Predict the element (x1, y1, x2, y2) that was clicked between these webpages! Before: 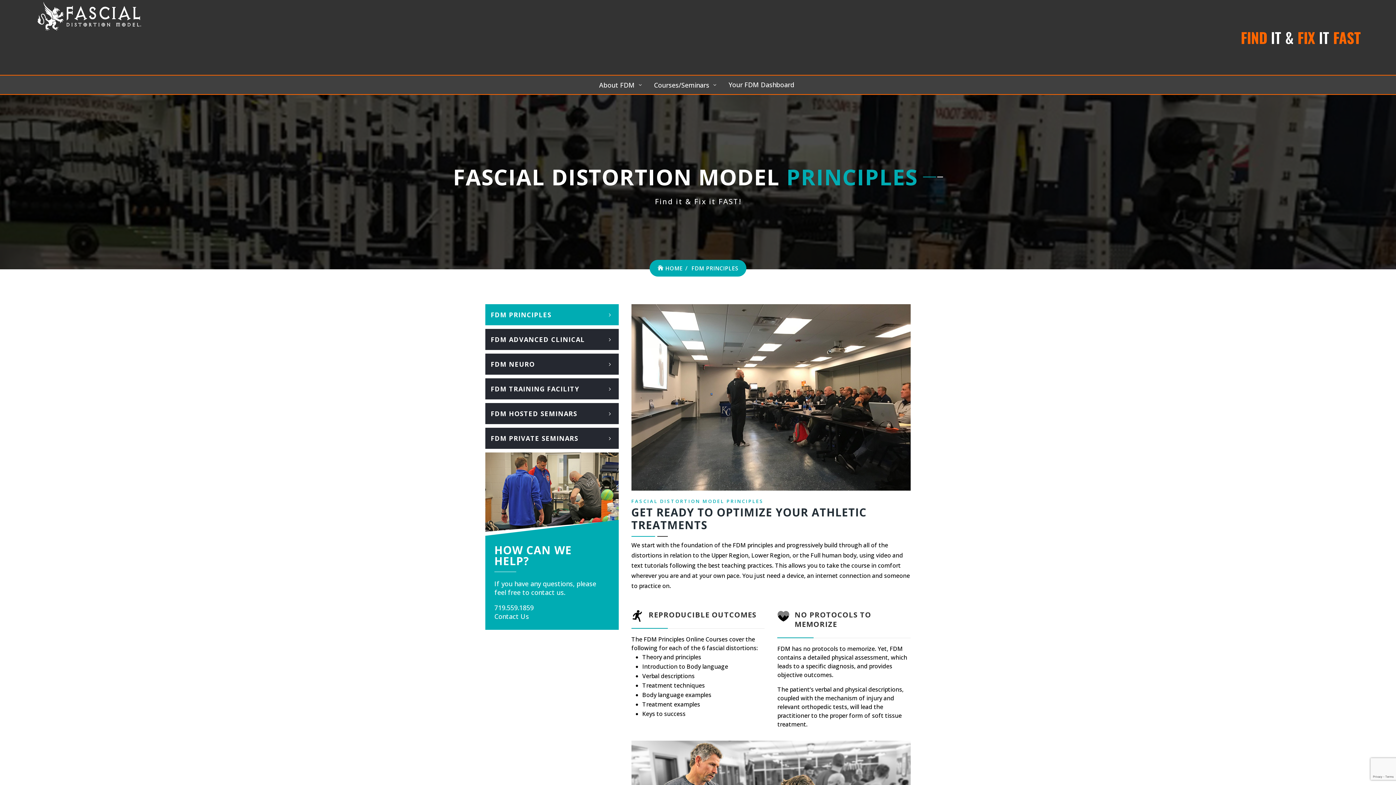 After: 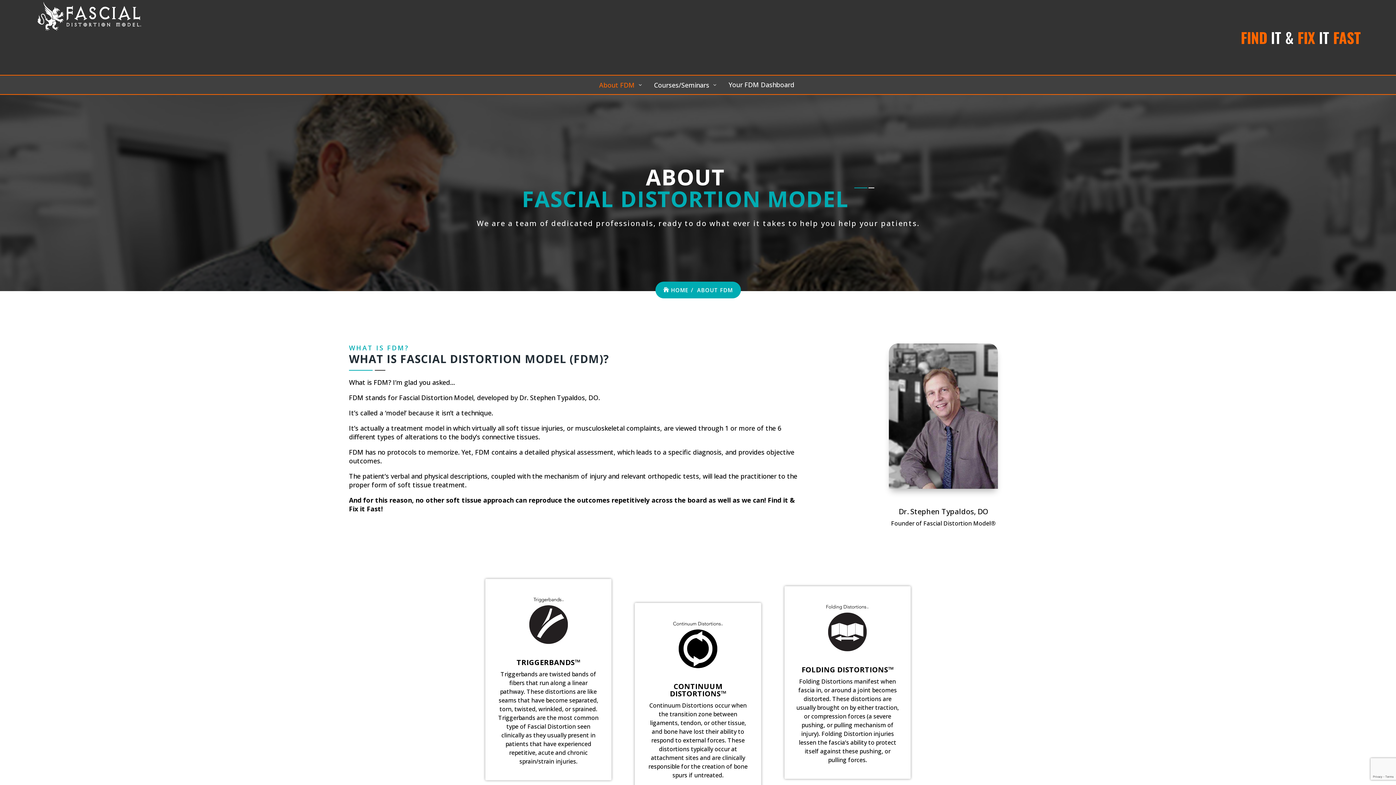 Action: label: About FDM
3
2 bbox: (599, 75, 643, 94)